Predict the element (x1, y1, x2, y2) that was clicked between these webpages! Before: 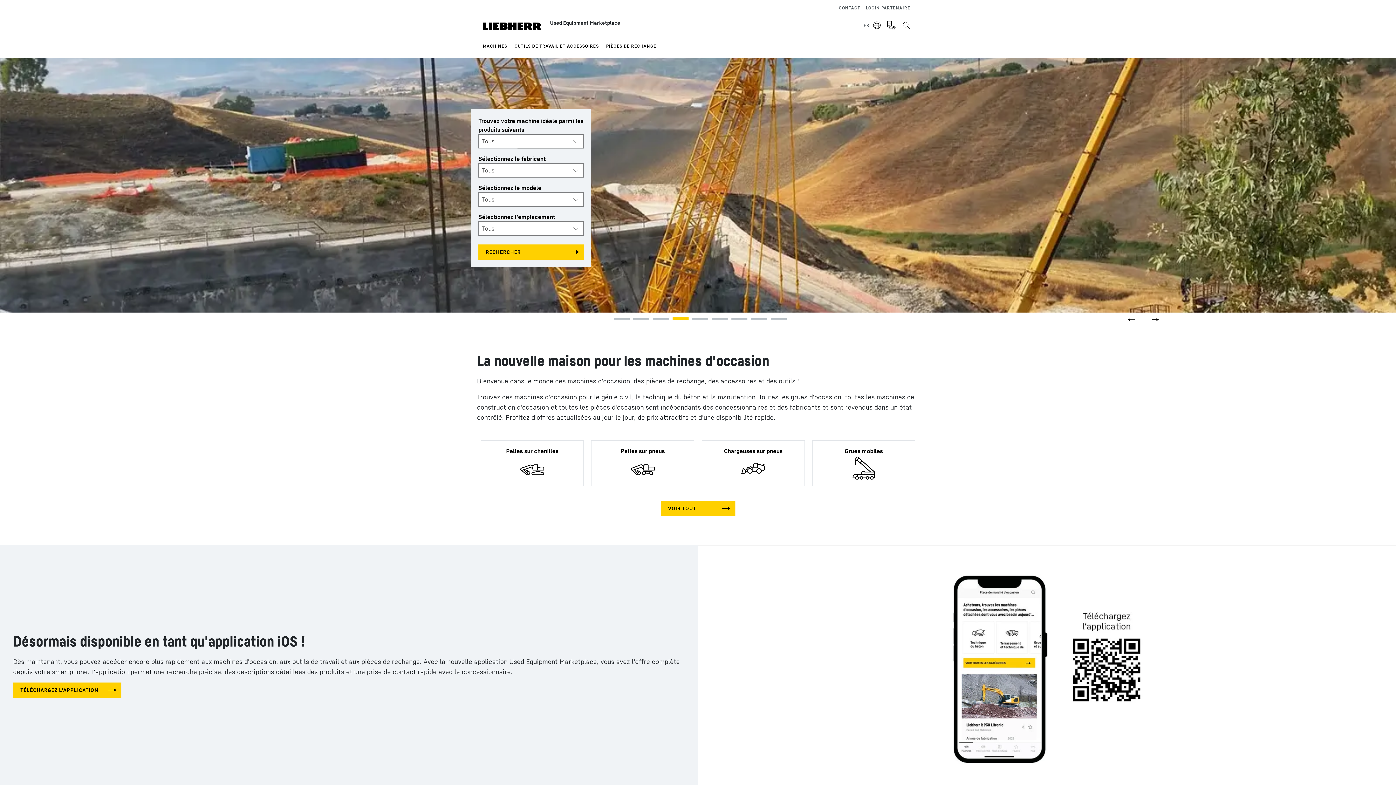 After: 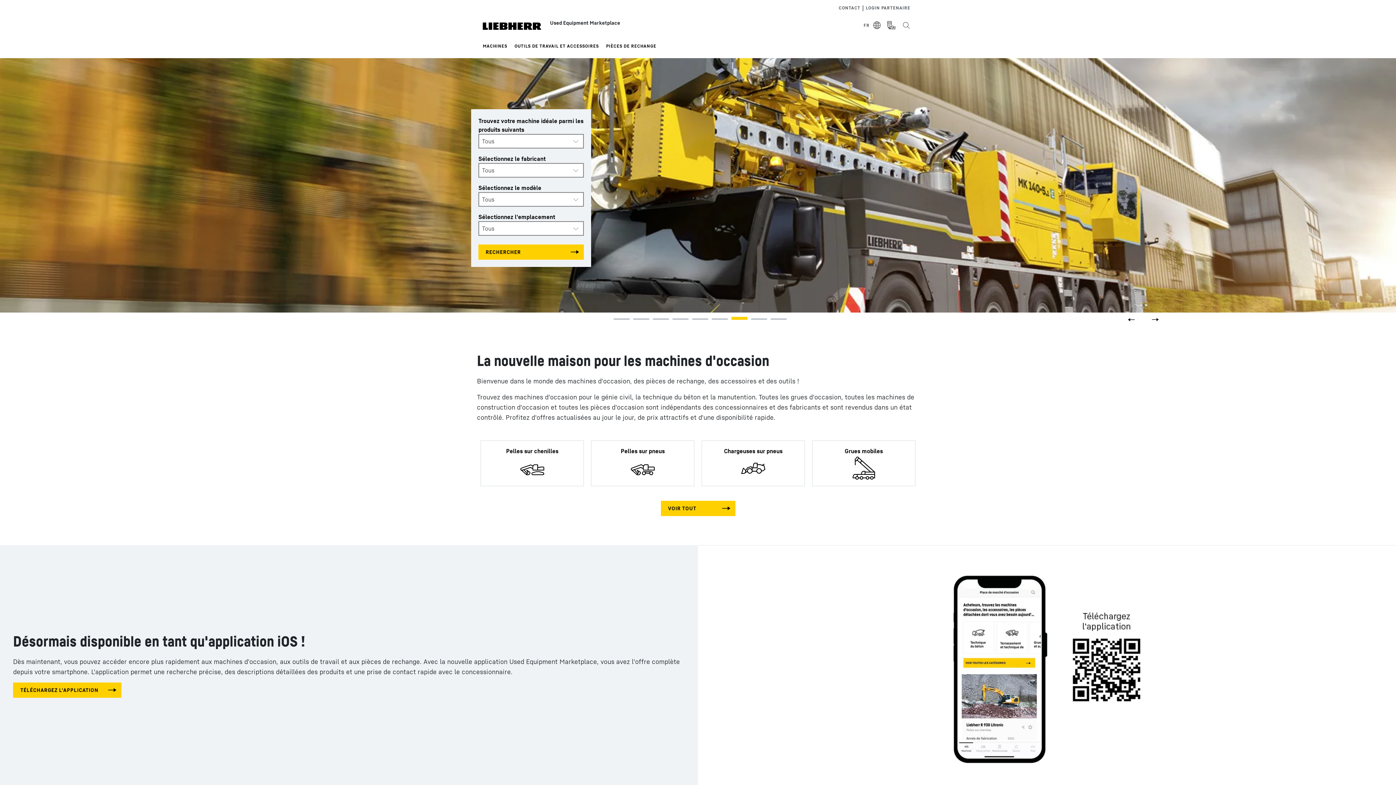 Action: bbox: (1147, 314, 1163, 330)